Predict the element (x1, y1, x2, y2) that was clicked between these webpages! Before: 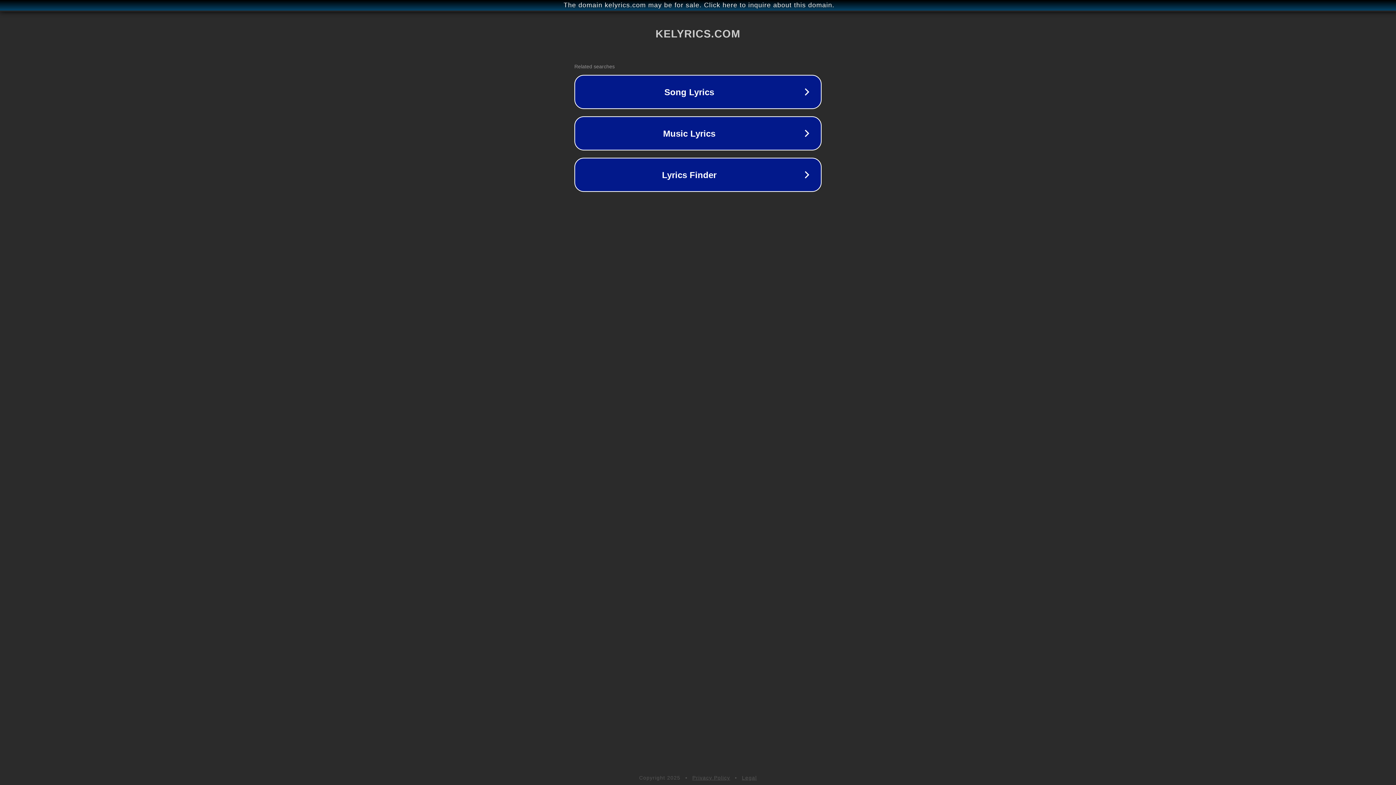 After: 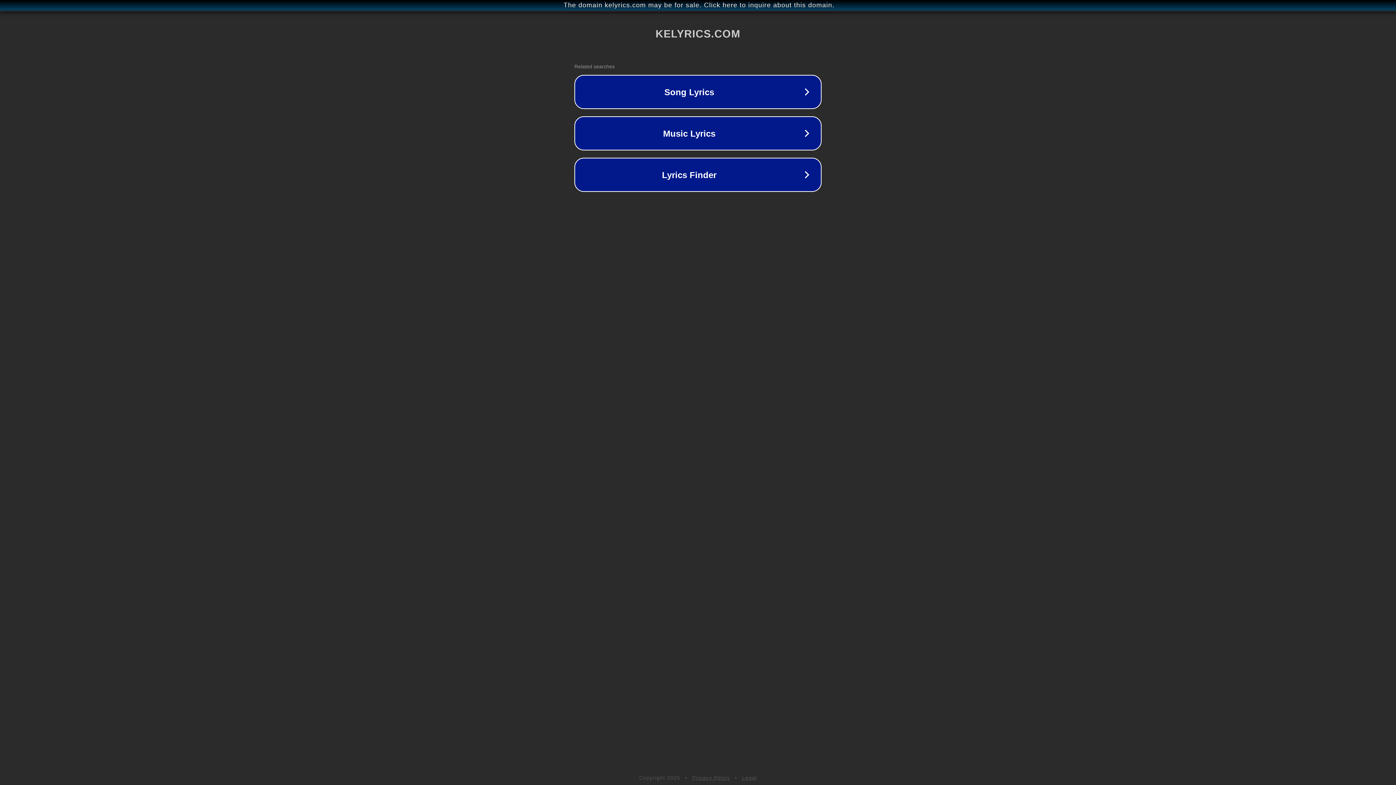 Action: bbox: (692, 775, 730, 781) label: Privacy Policy